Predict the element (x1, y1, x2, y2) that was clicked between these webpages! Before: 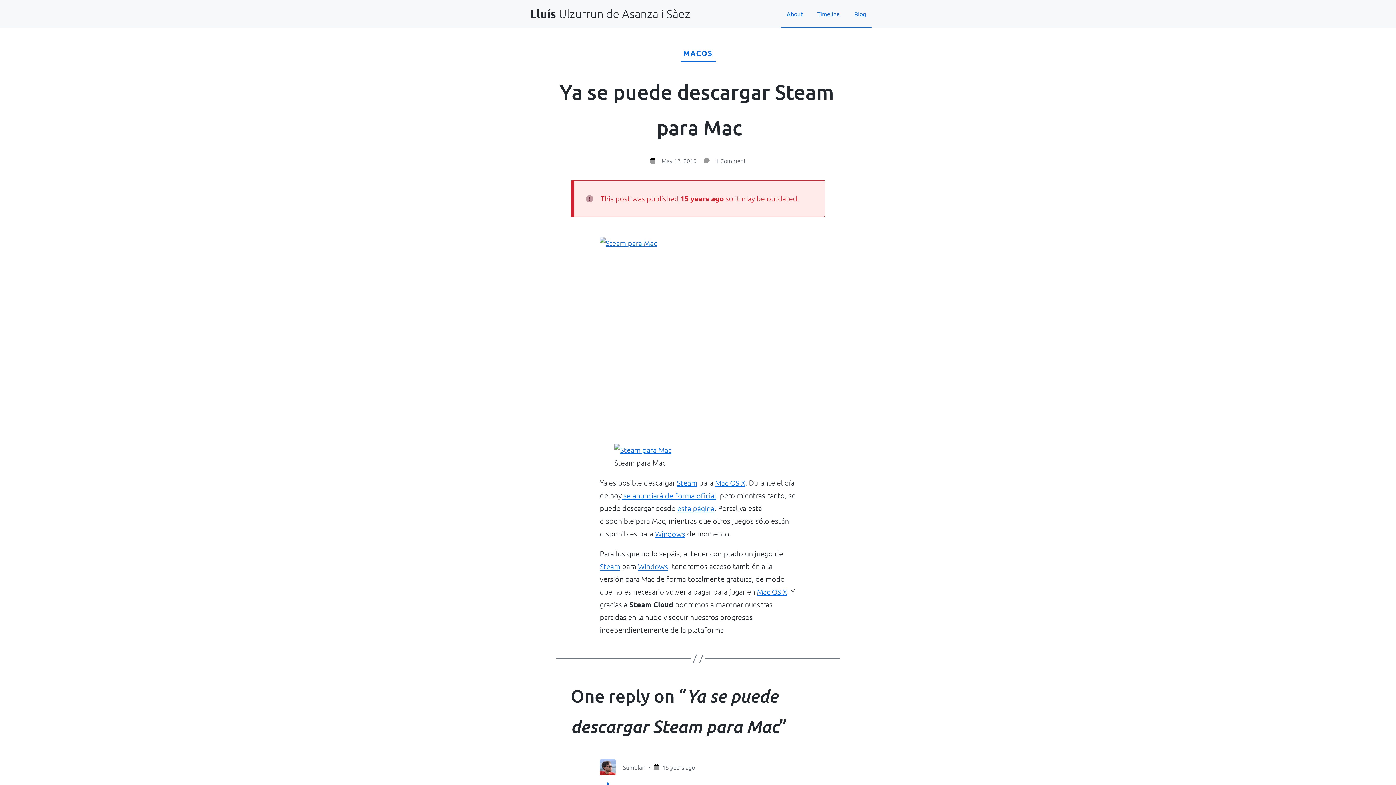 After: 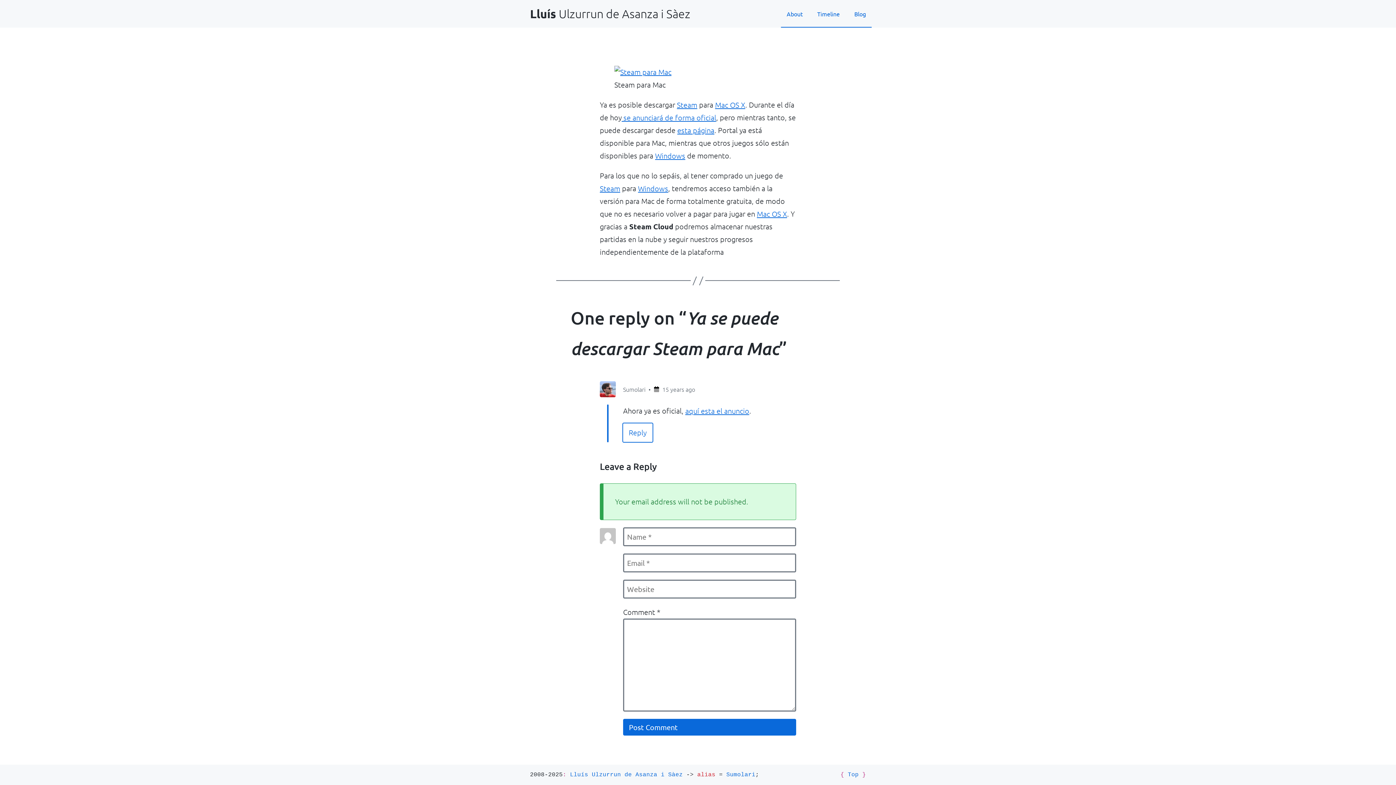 Action: label: 15 years ago bbox: (661, 760, 696, 774)